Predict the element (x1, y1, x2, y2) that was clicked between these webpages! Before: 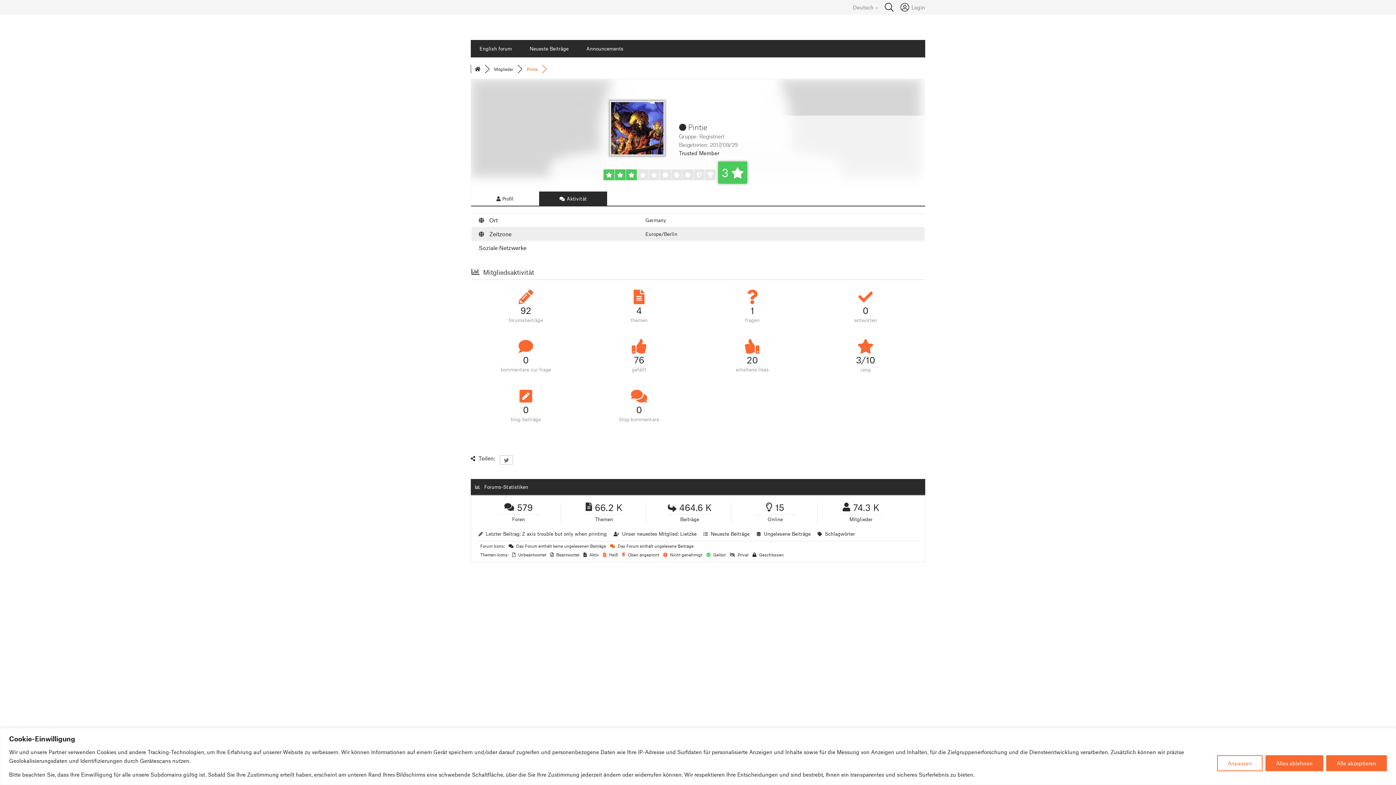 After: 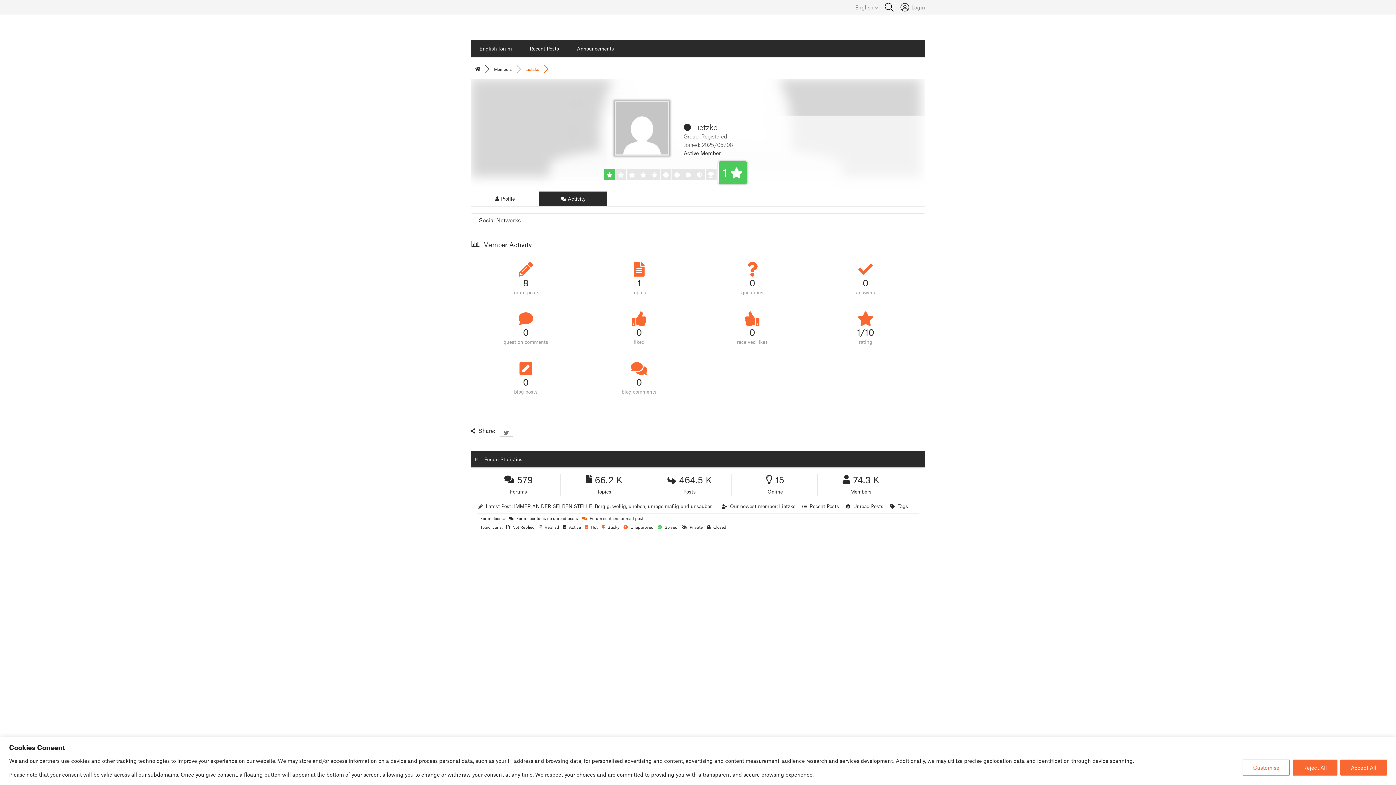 Action: bbox: (680, 531, 696, 537) label: Lietzke